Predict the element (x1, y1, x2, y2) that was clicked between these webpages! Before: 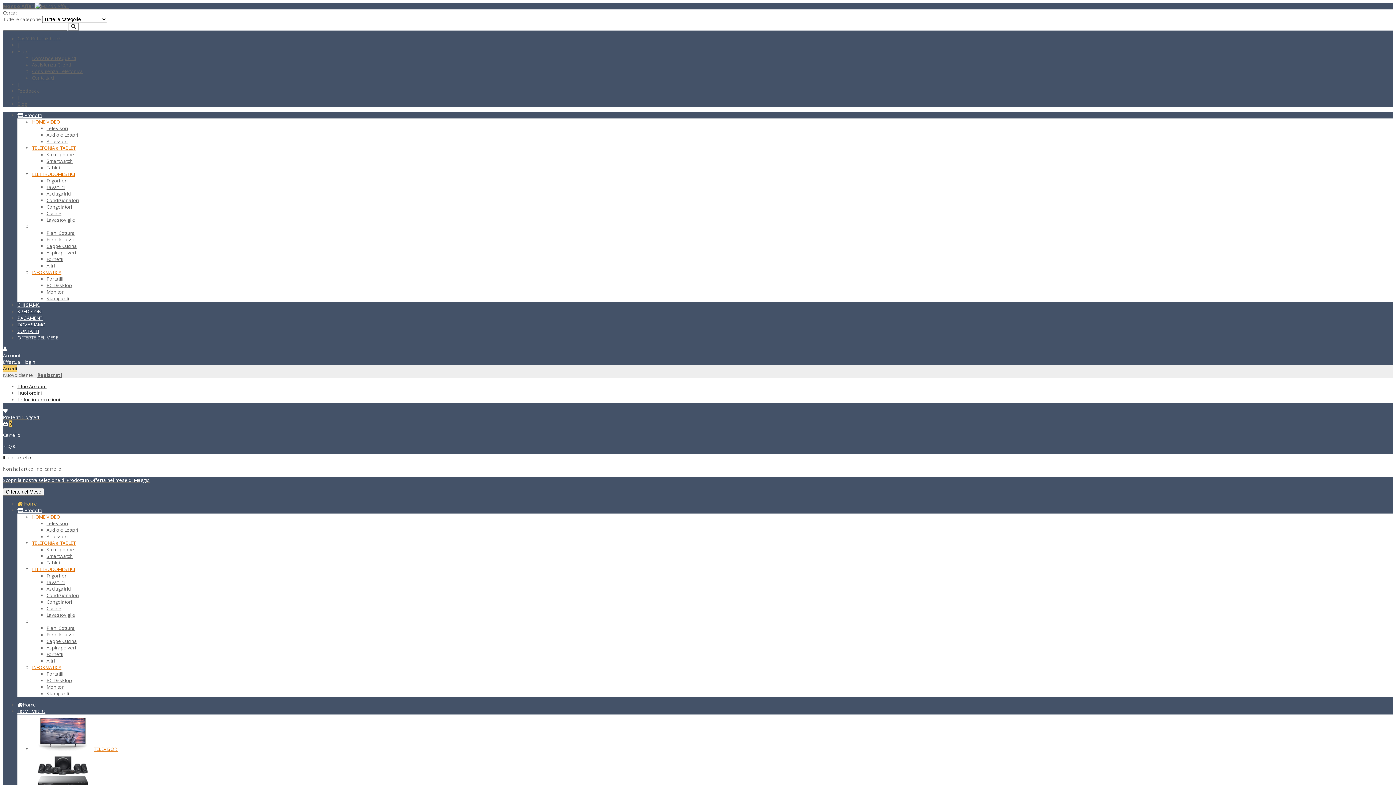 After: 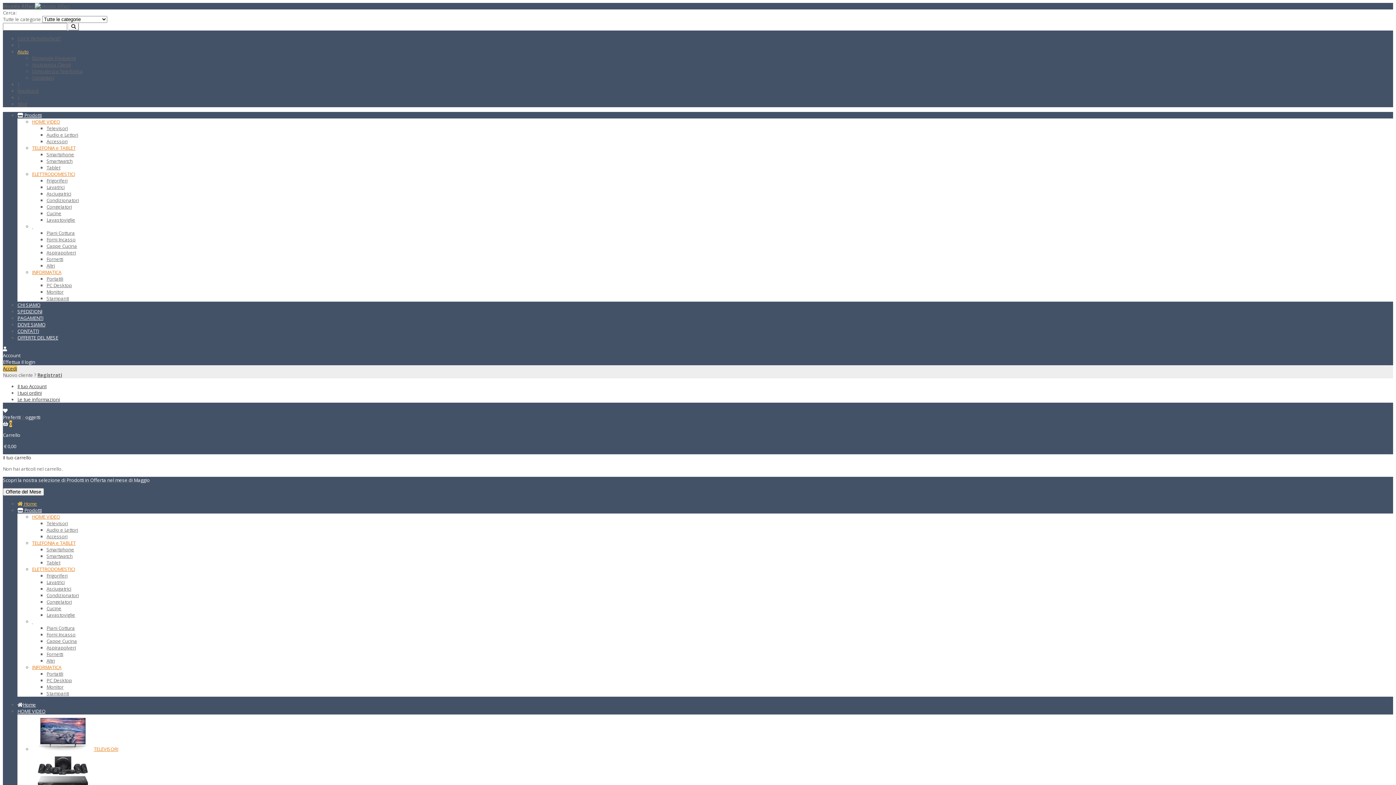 Action: label: Aiuto bbox: (17, 48, 28, 54)